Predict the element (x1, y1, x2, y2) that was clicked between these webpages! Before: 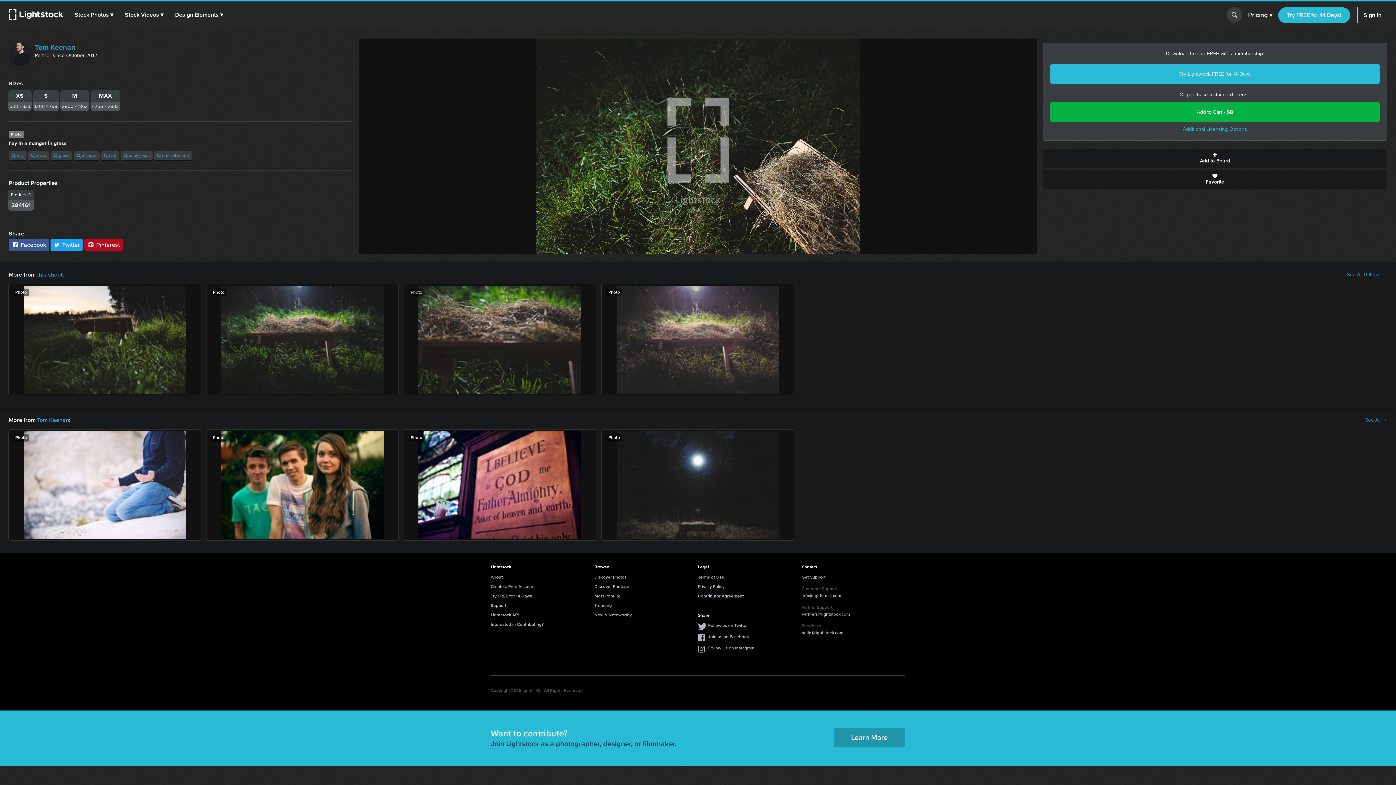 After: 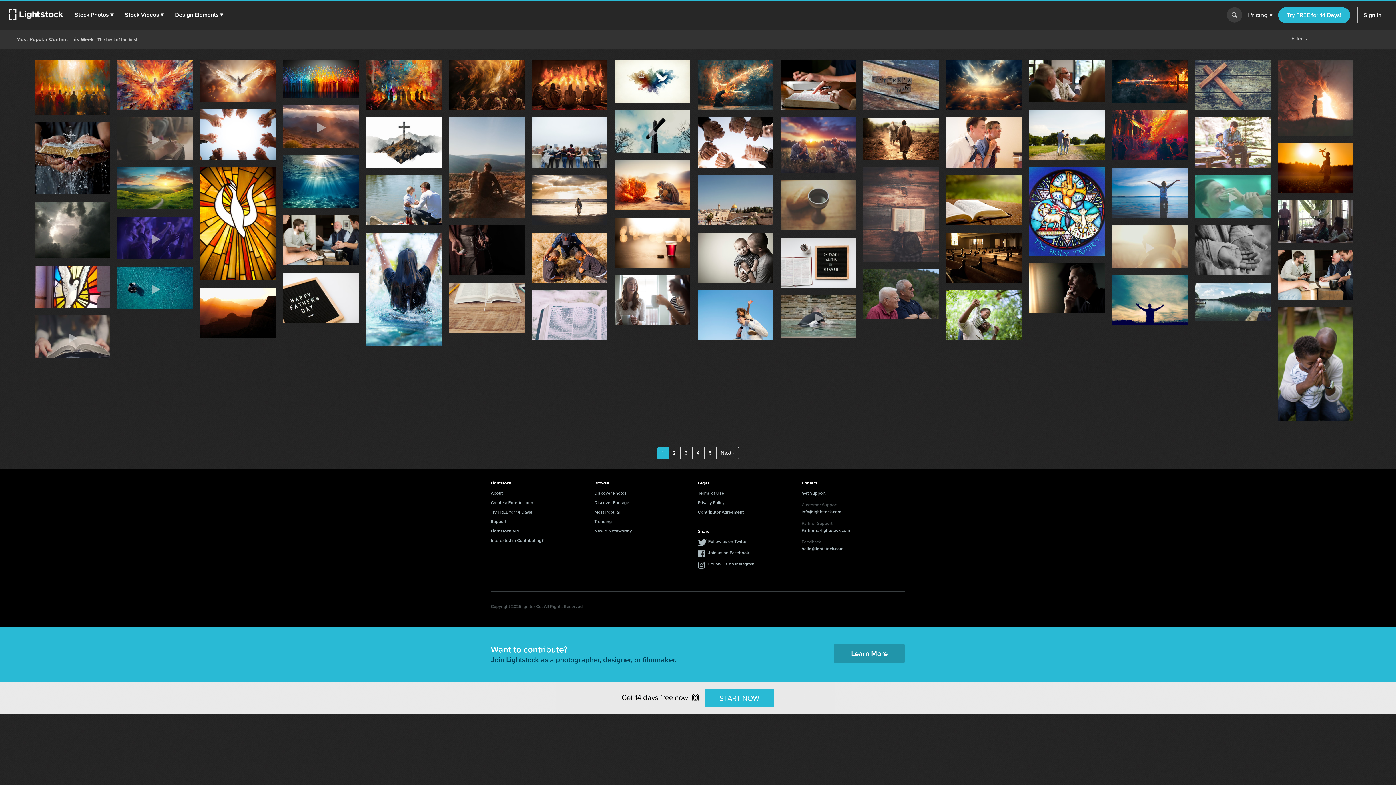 Action: label: Most Popular bbox: (594, 593, 620, 600)